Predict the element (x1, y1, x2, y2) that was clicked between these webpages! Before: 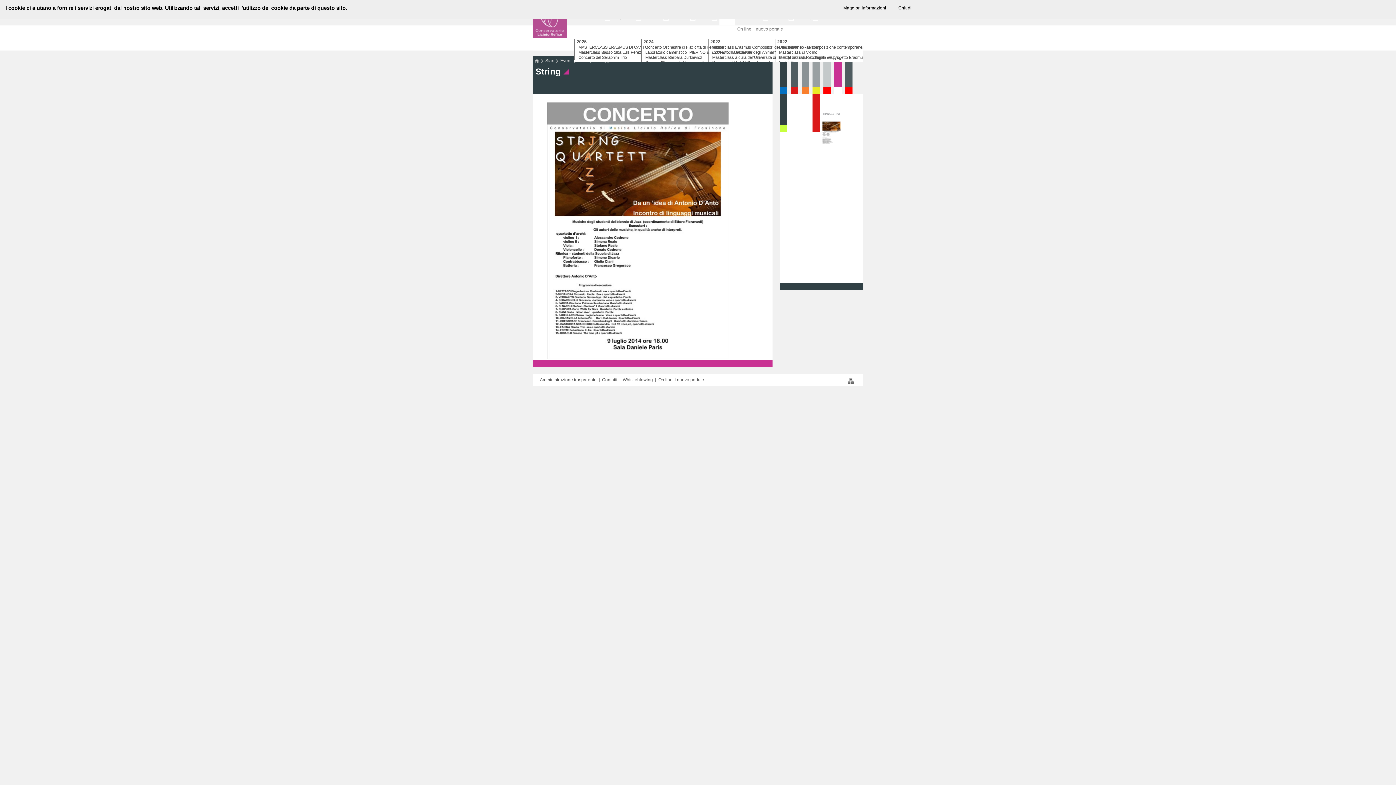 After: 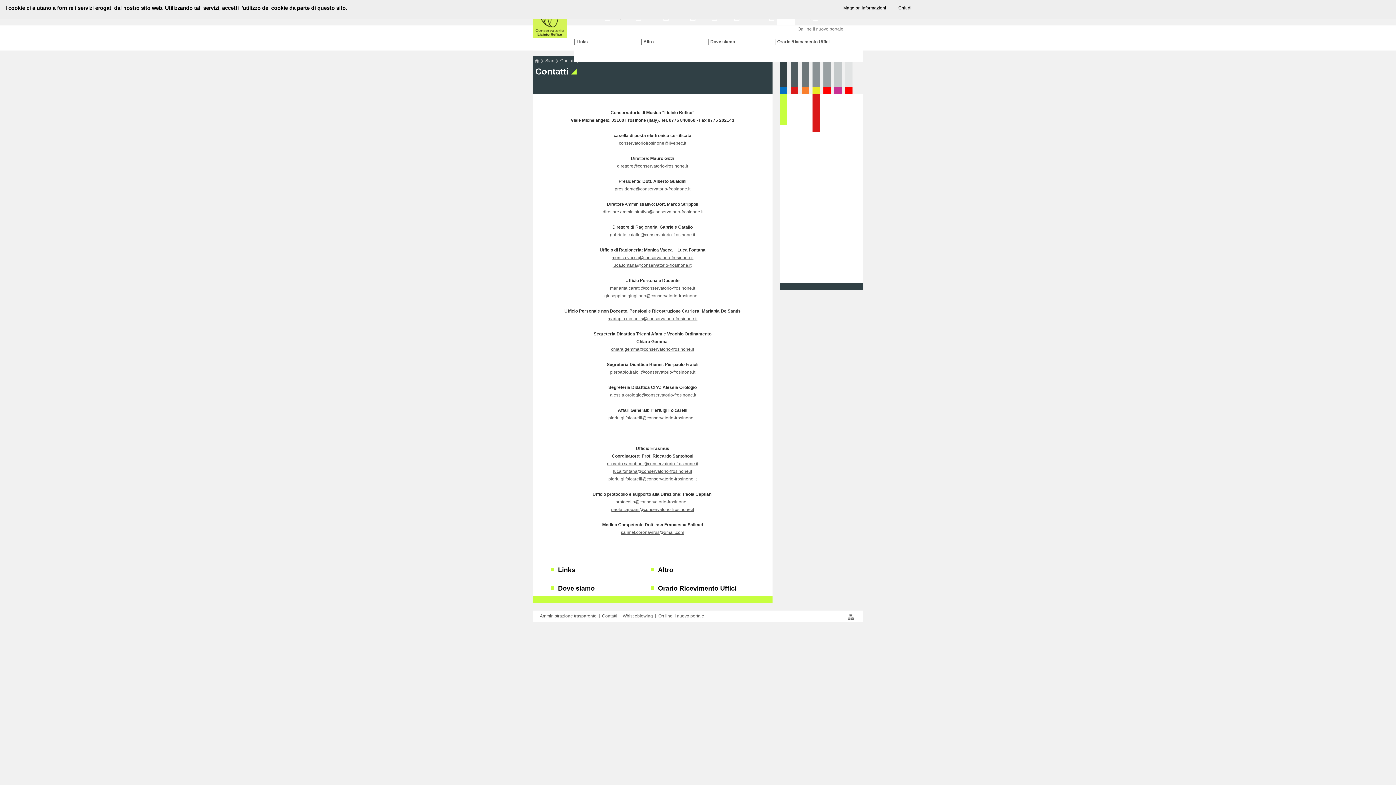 Action: label: Contatti bbox: (602, 377, 617, 382)